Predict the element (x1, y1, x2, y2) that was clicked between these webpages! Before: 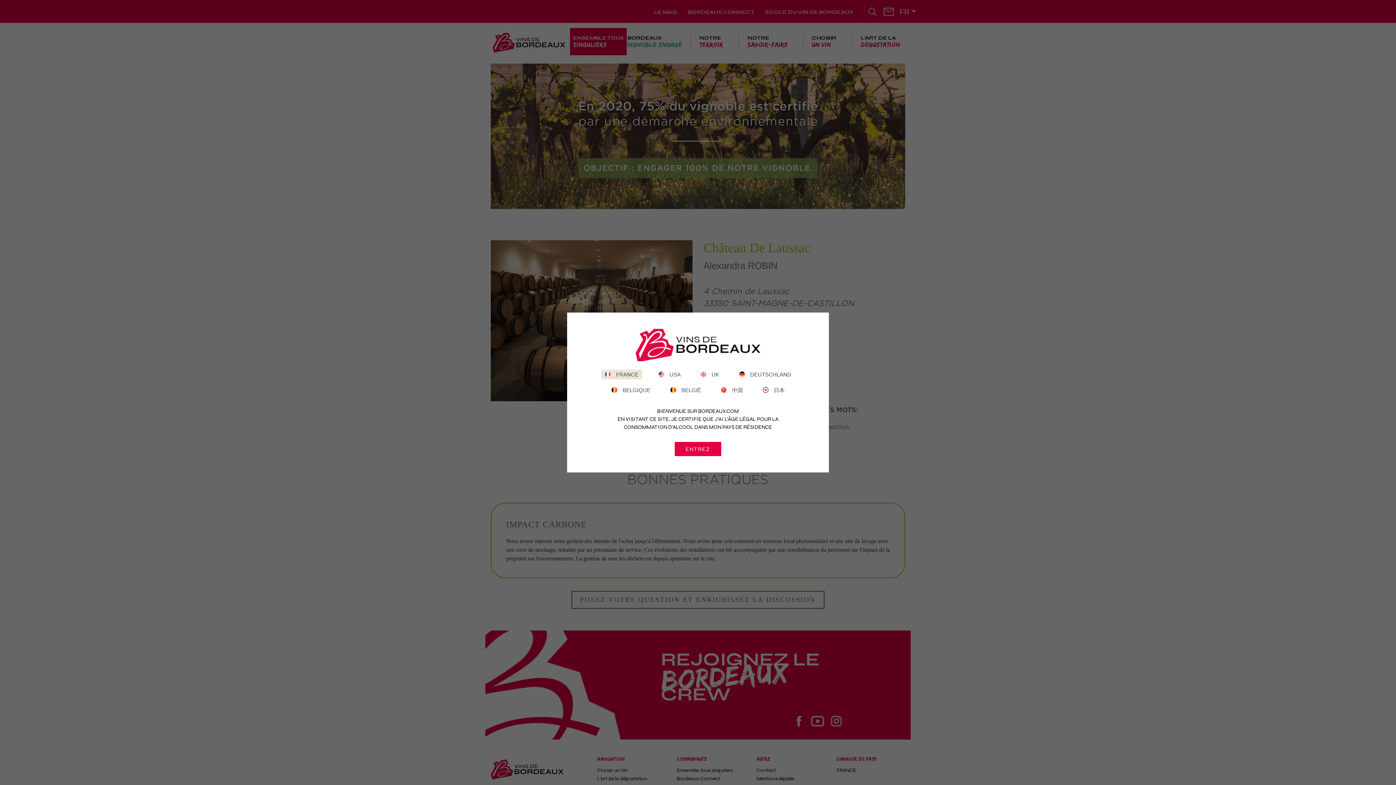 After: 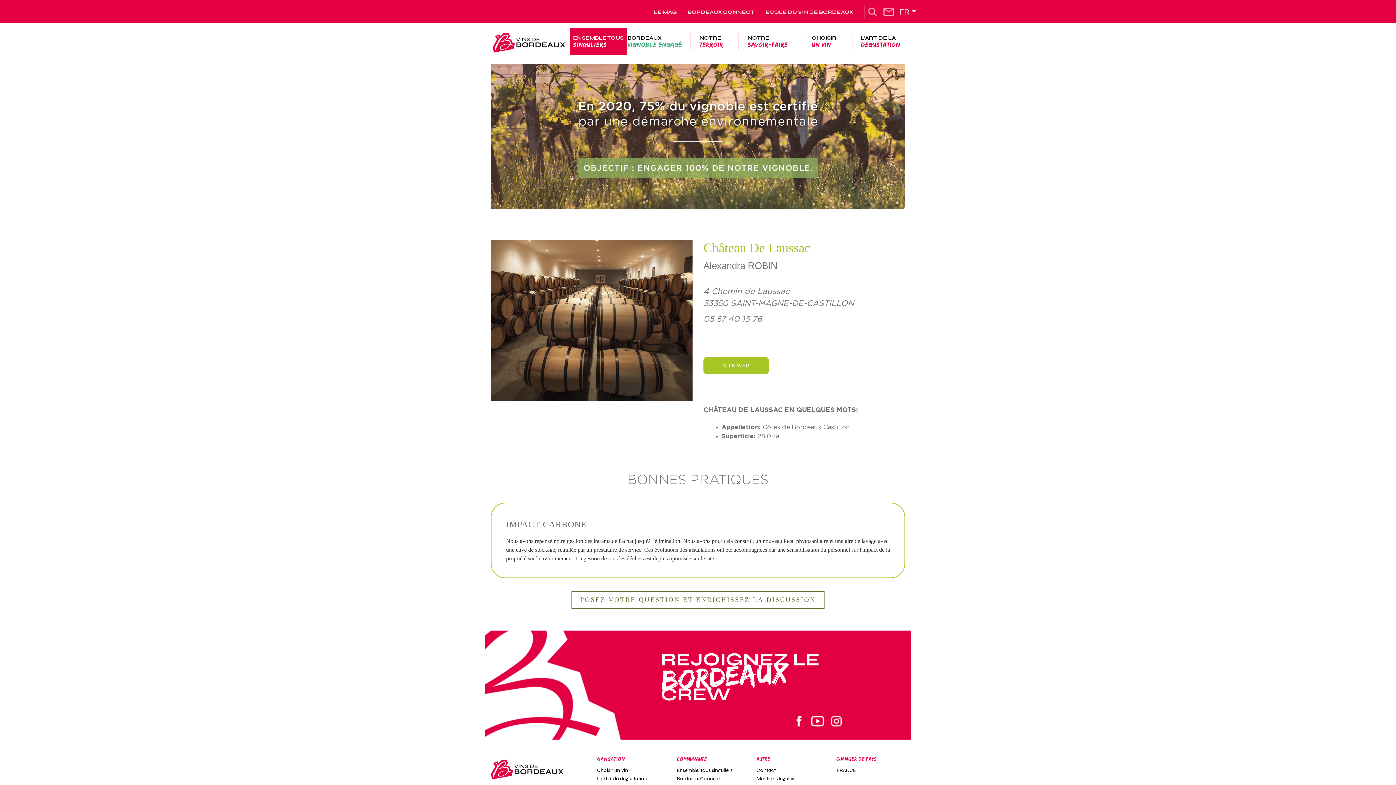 Action: label: ENTREZ bbox: (674, 442, 721, 456)